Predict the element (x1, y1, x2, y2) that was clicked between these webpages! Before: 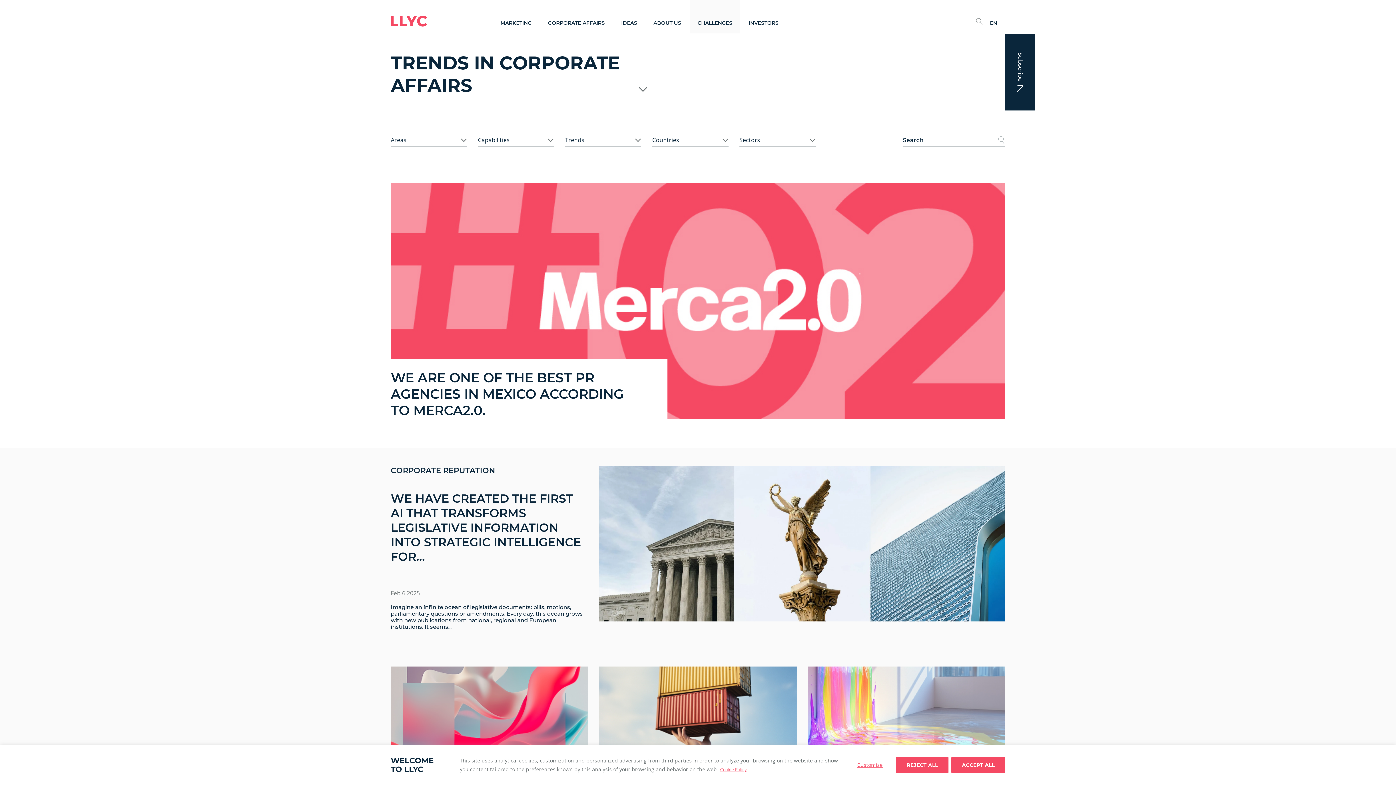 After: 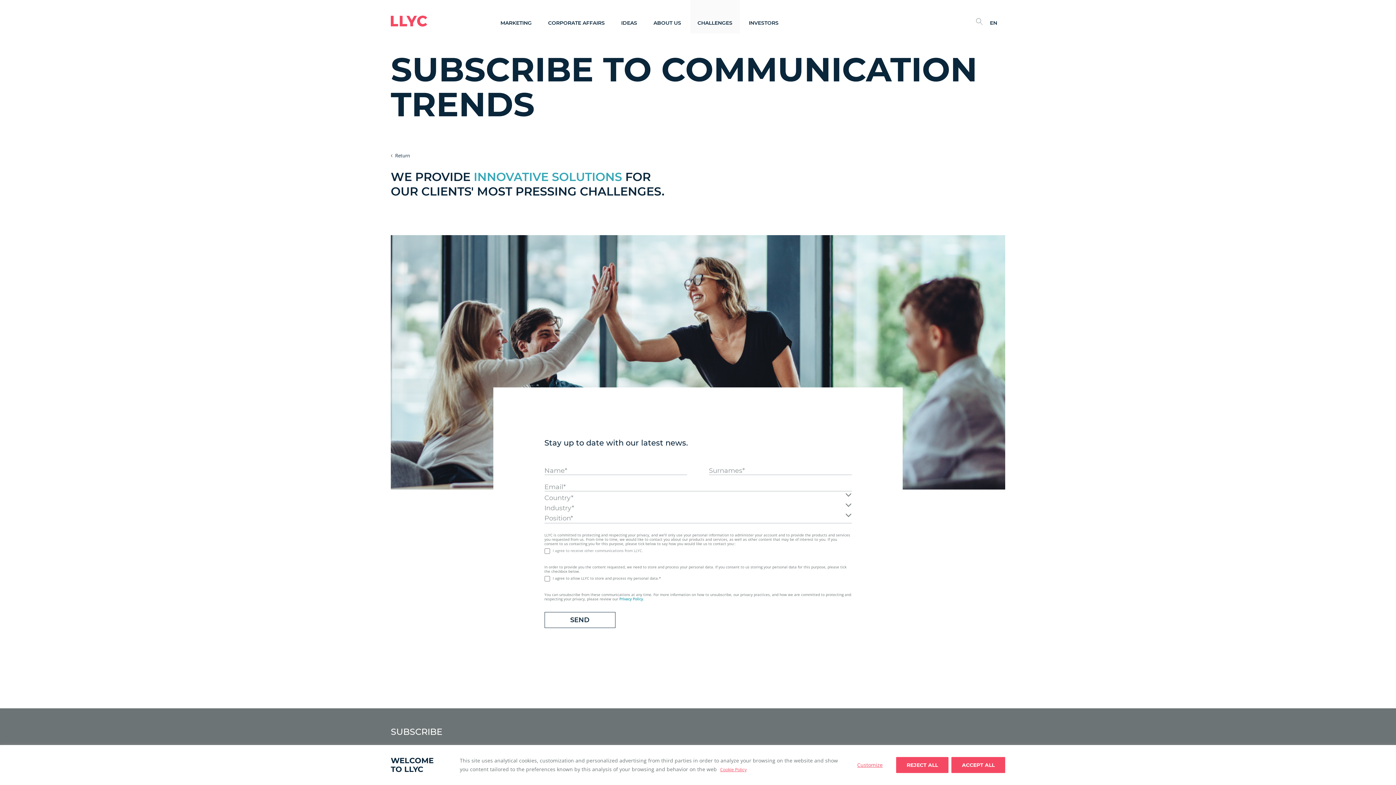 Action: bbox: (1005, 33, 1035, 110) label: Subscribe